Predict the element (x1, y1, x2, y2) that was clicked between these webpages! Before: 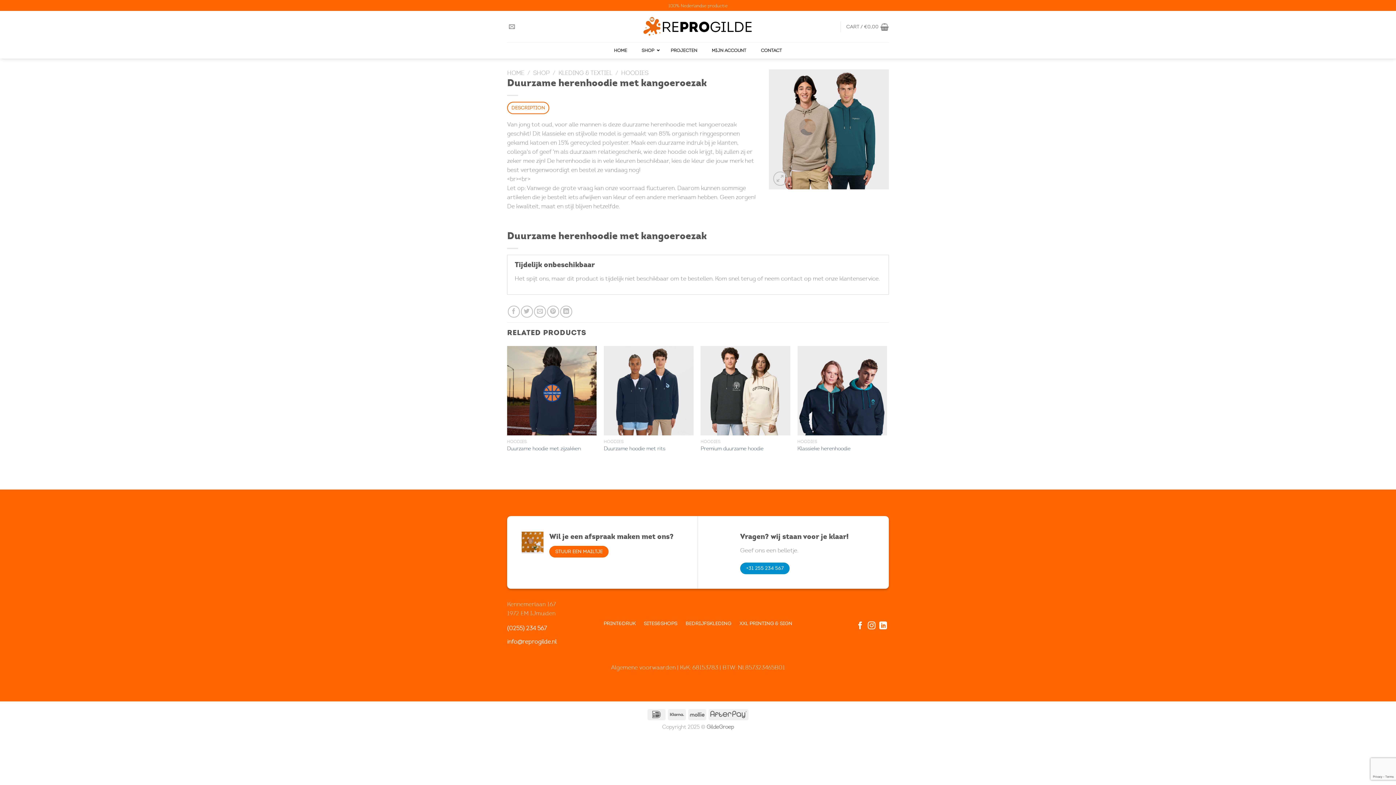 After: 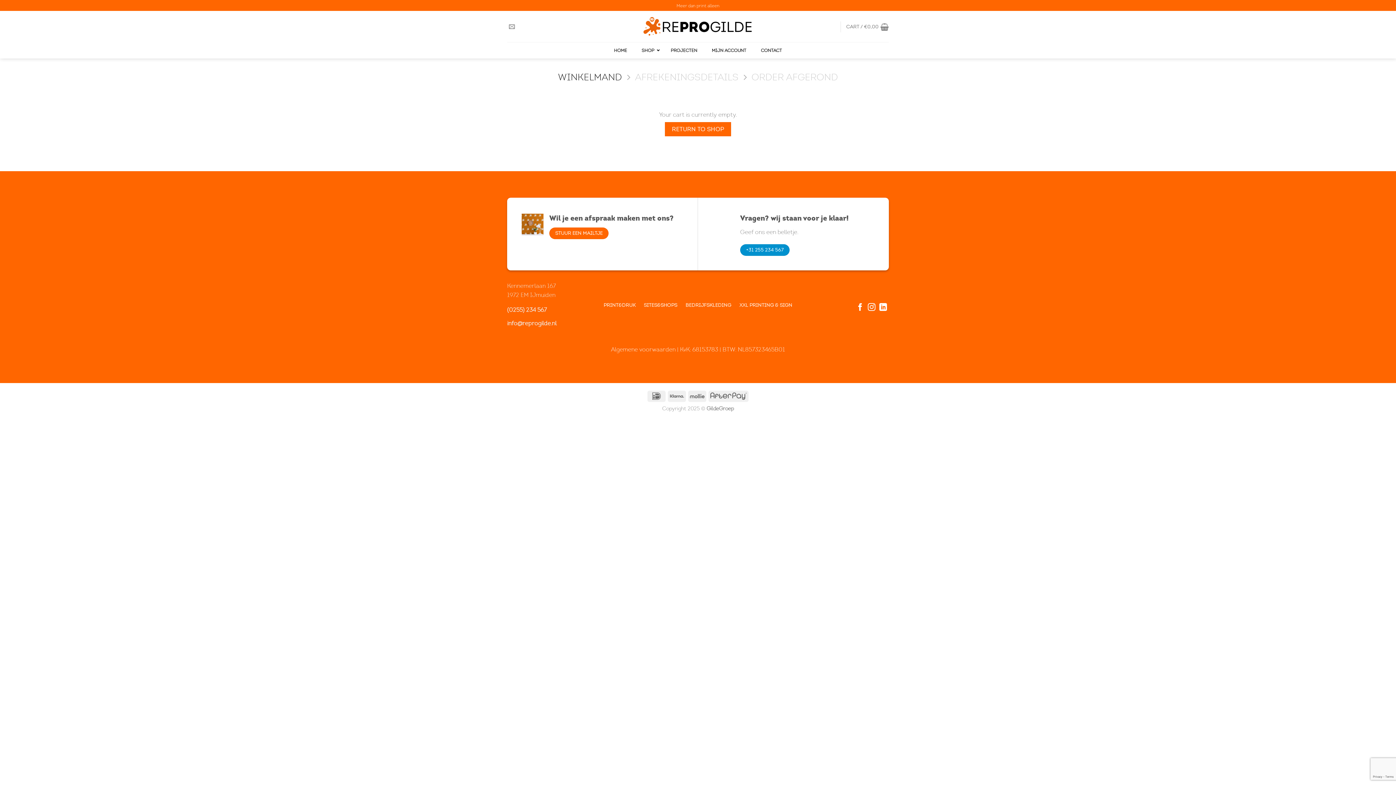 Action: bbox: (846, 18, 889, 34) label: CART / €0,00